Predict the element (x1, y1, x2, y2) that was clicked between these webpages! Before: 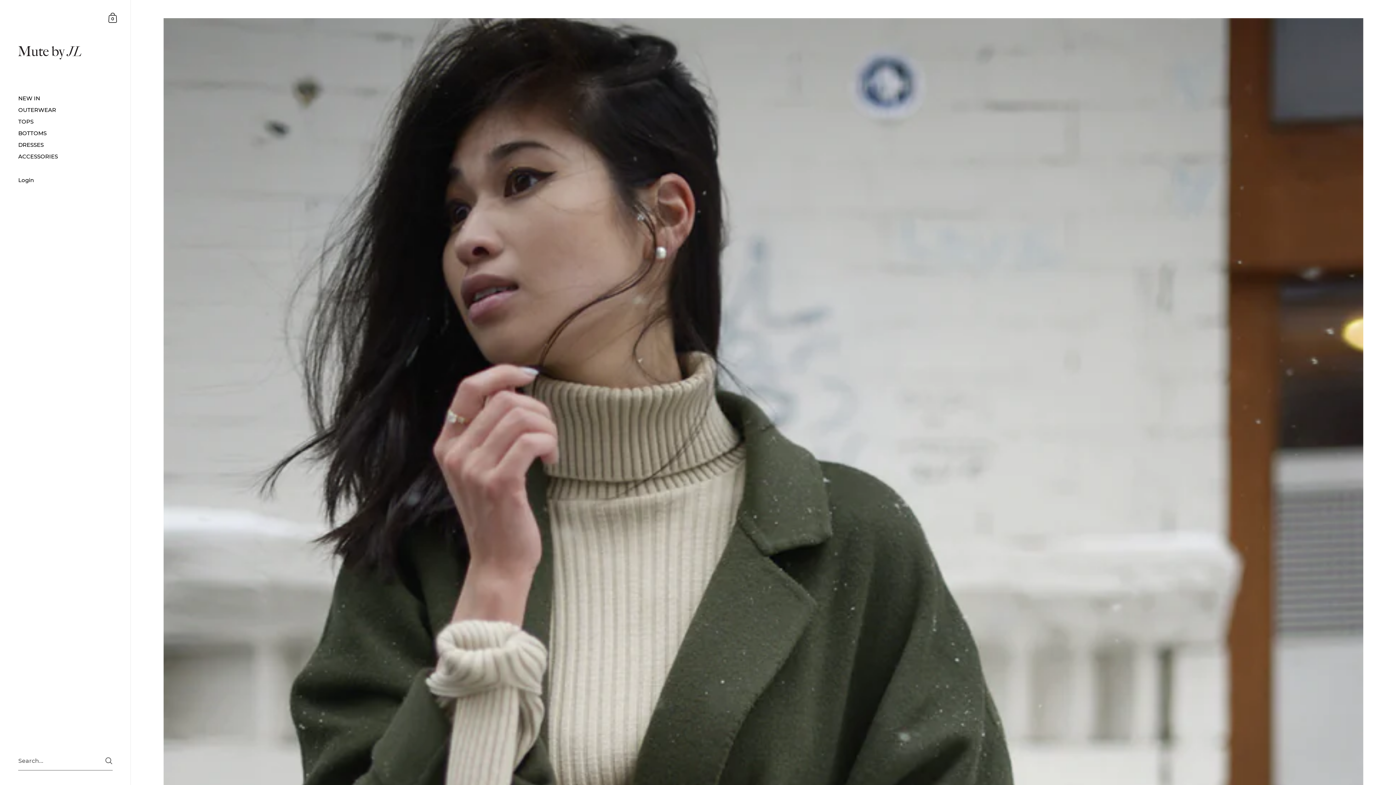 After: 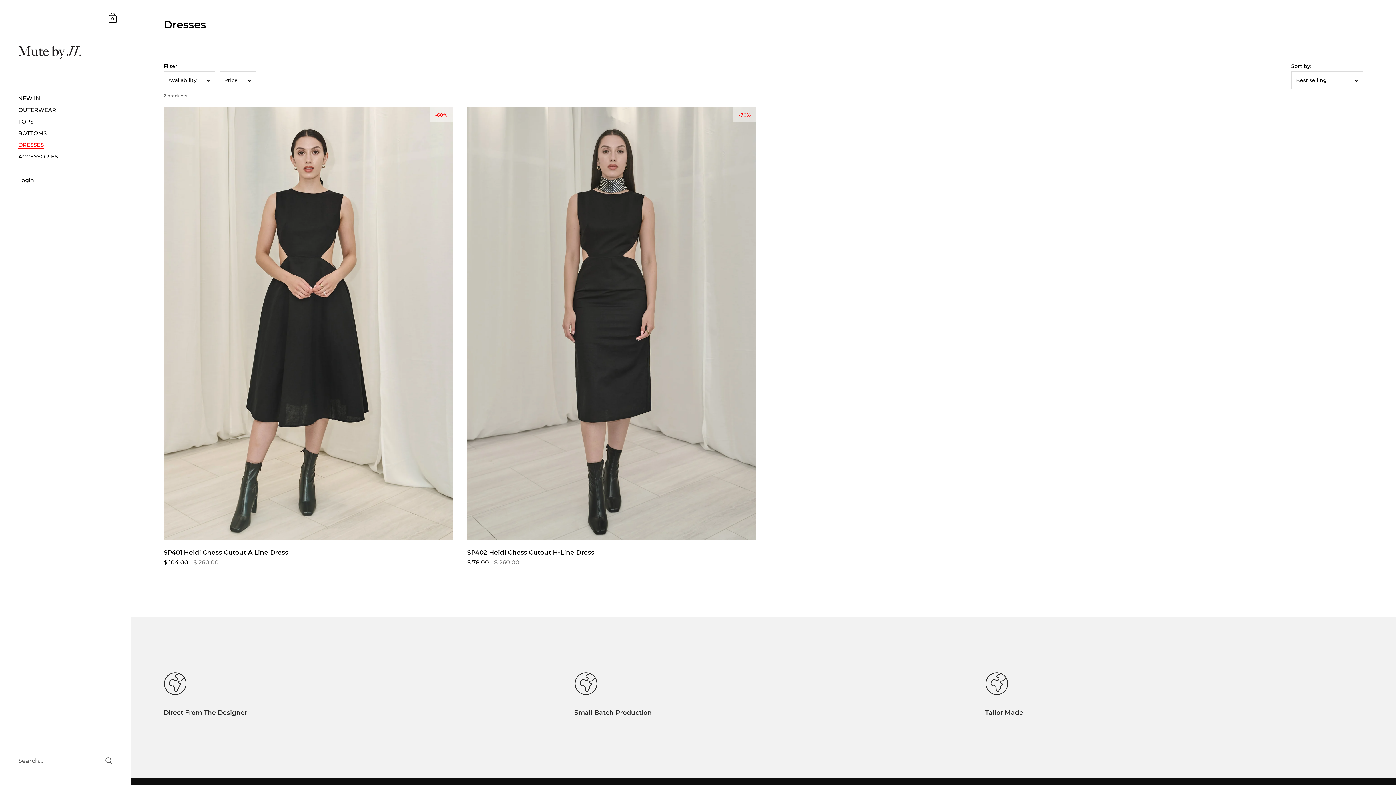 Action: bbox: (0, 139, 130, 150) label: DRESSES